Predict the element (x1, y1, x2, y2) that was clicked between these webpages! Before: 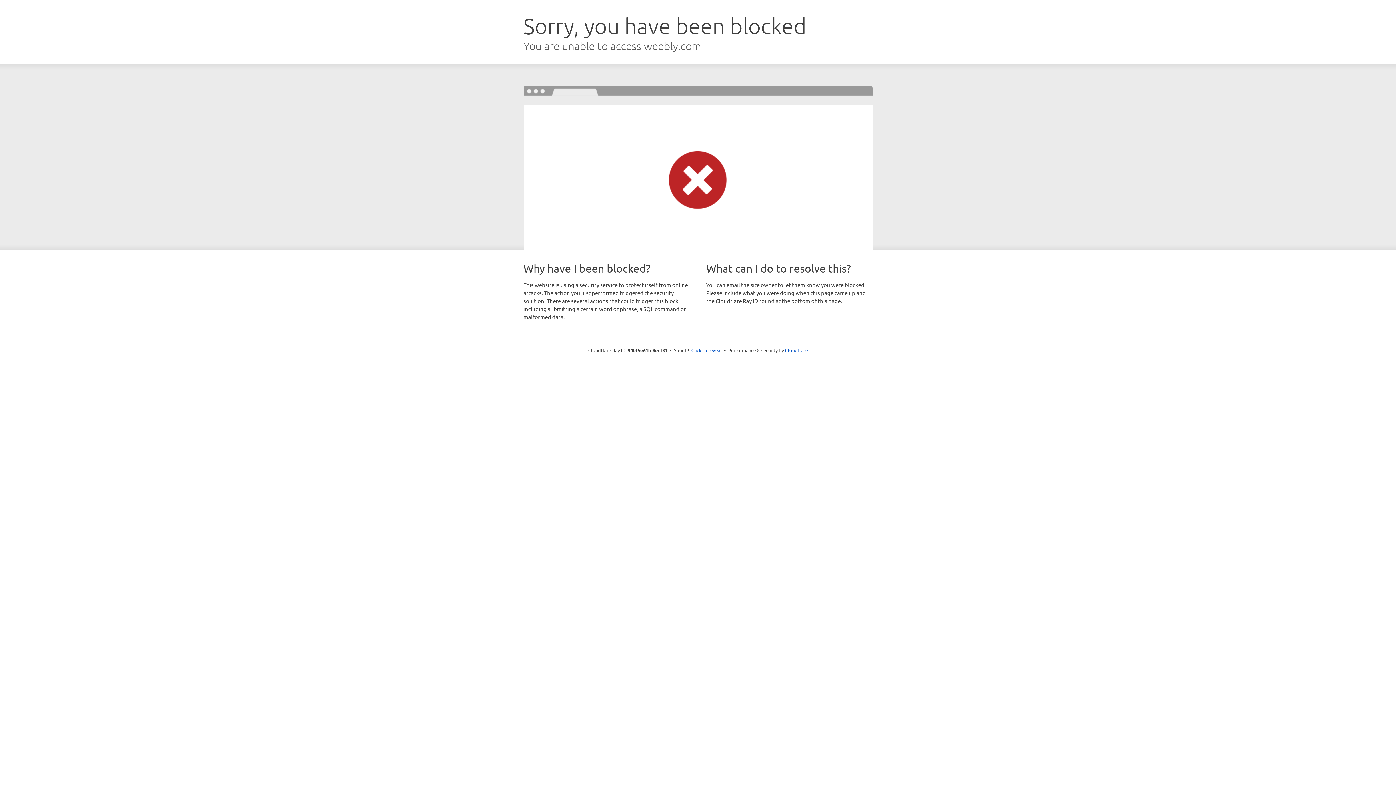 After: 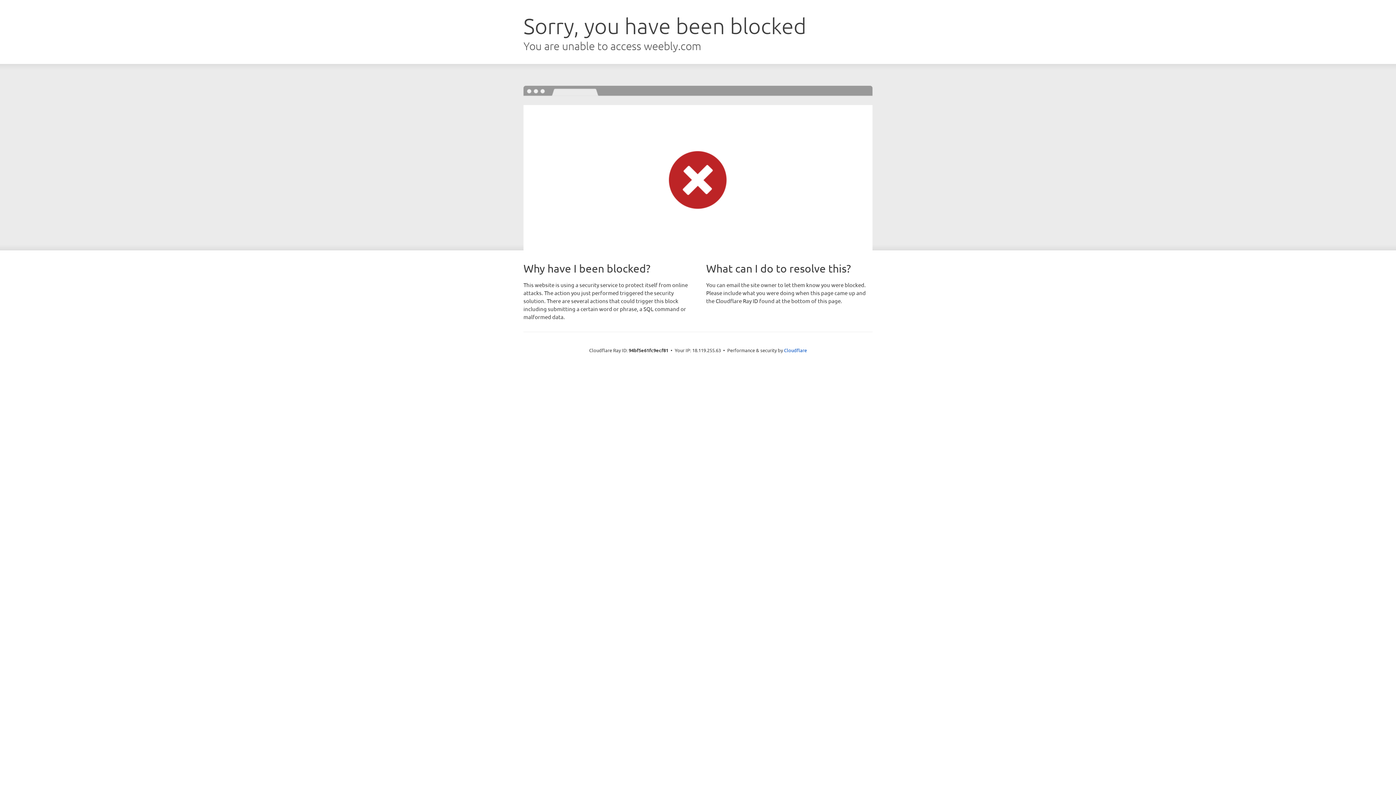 Action: label: Click to reveal bbox: (691, 346, 722, 353)